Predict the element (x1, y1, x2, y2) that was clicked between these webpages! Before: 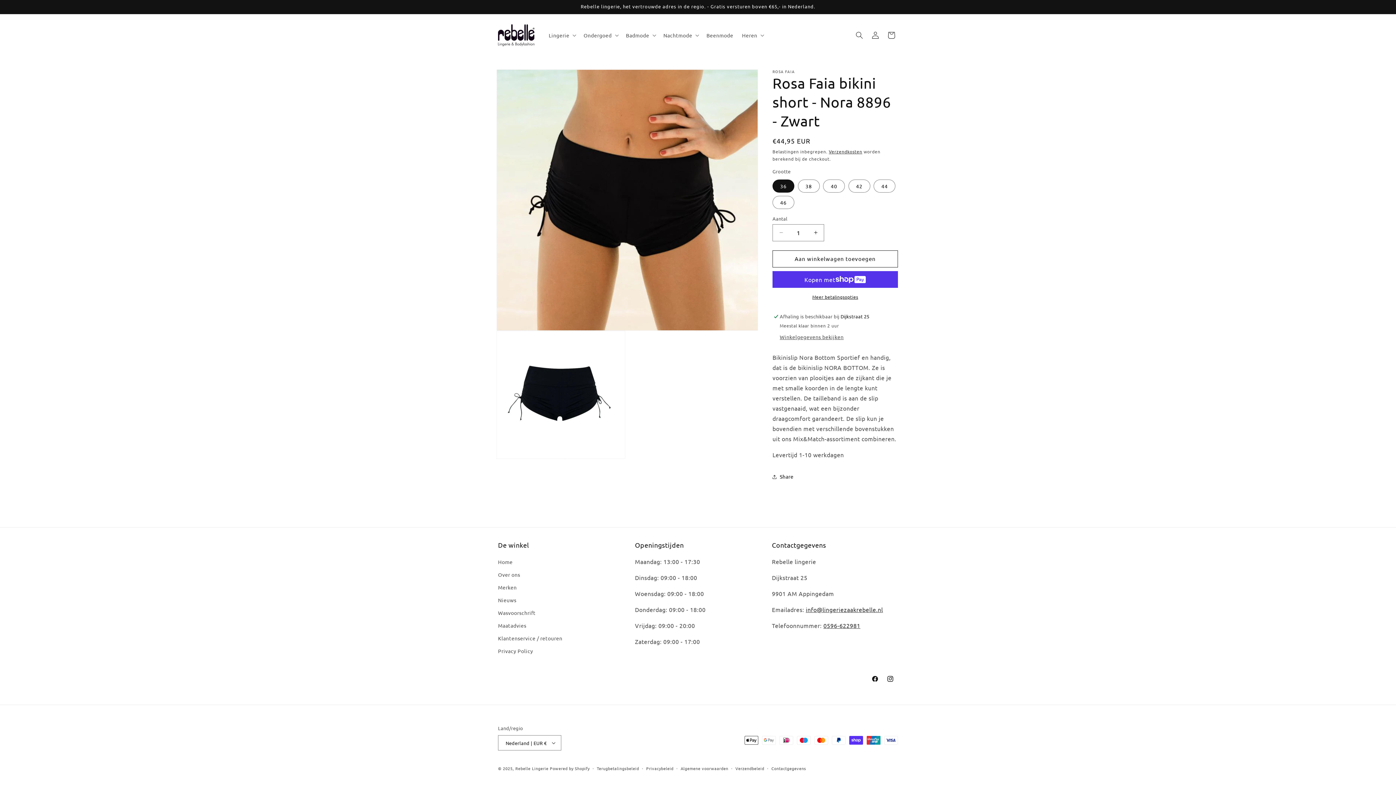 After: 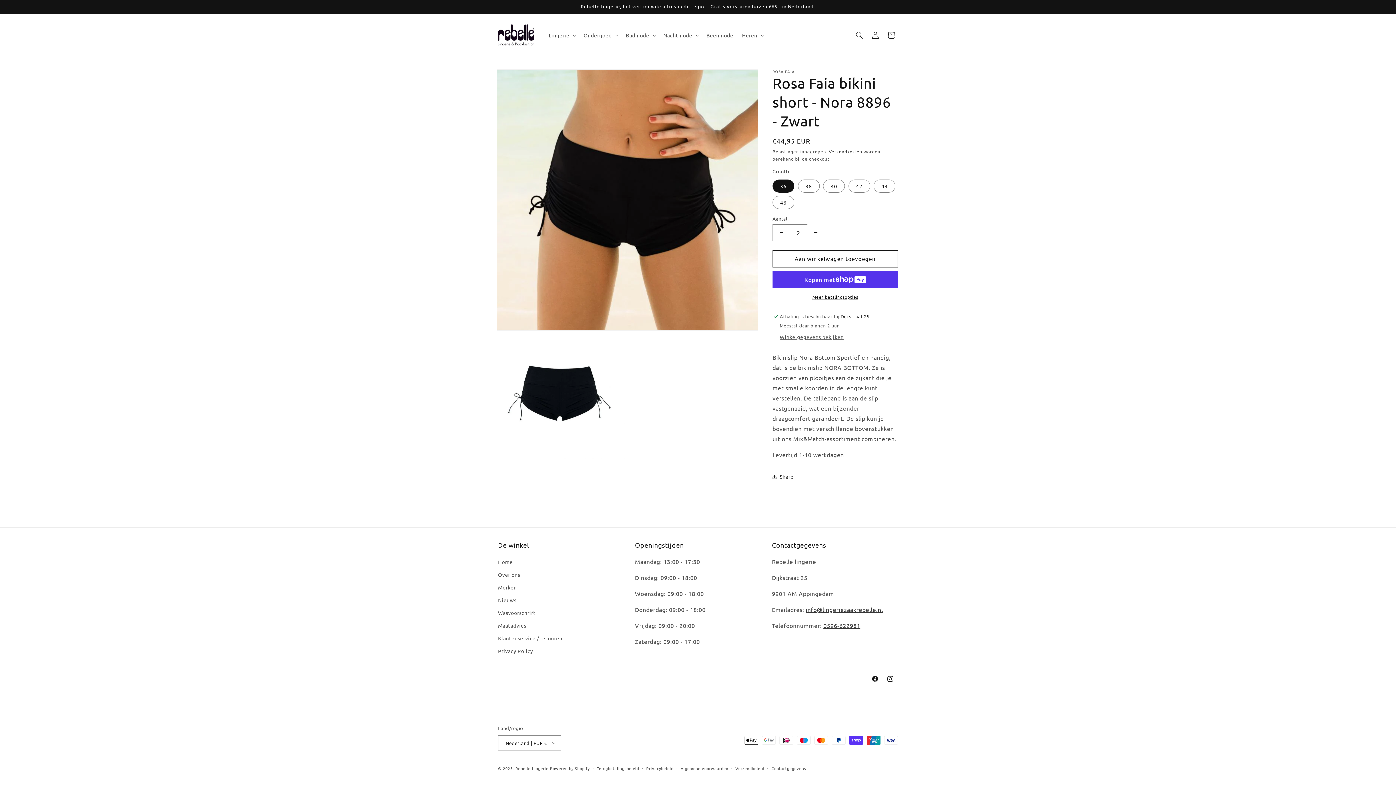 Action: bbox: (807, 224, 824, 241) label: Aantal verhogen voor Rosa Faia bikini short - Nora 8896 - Zwart